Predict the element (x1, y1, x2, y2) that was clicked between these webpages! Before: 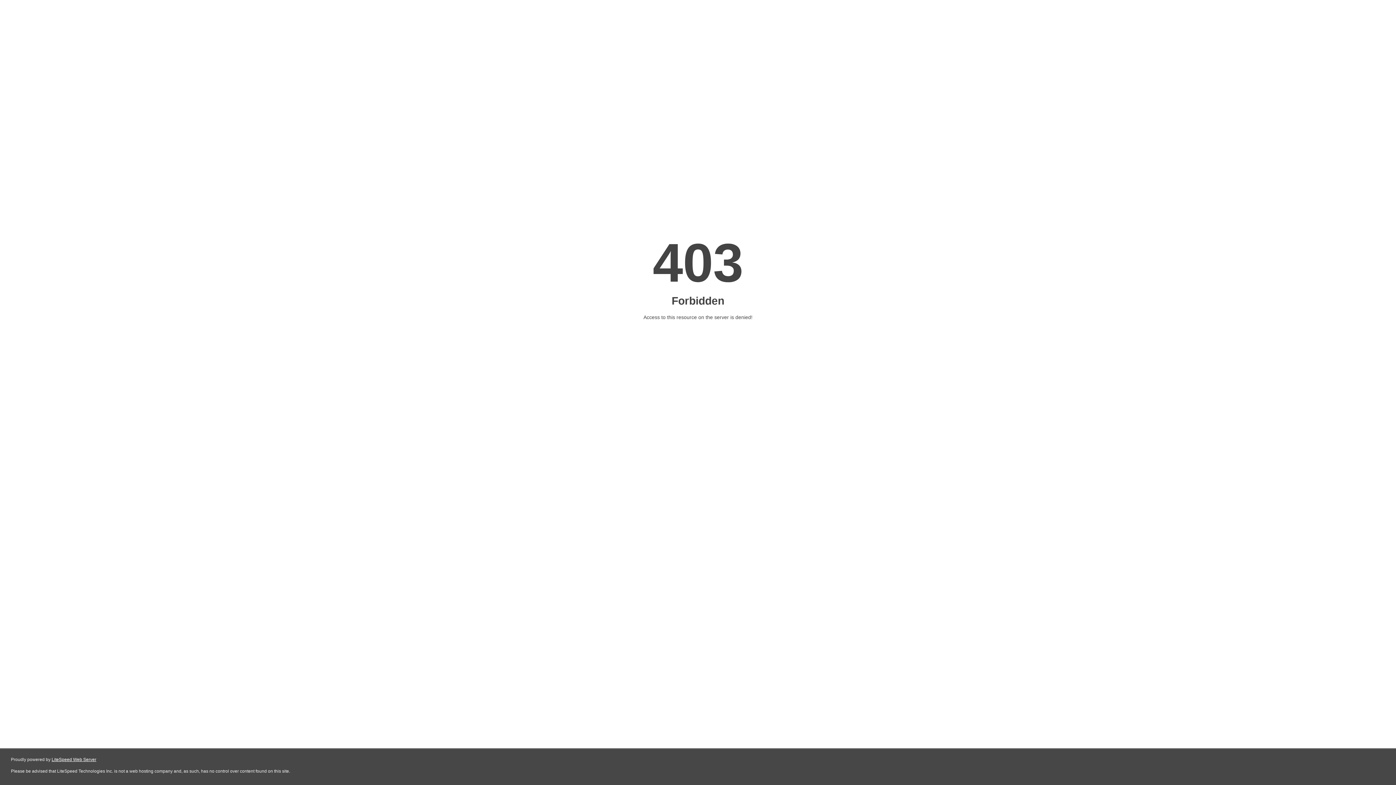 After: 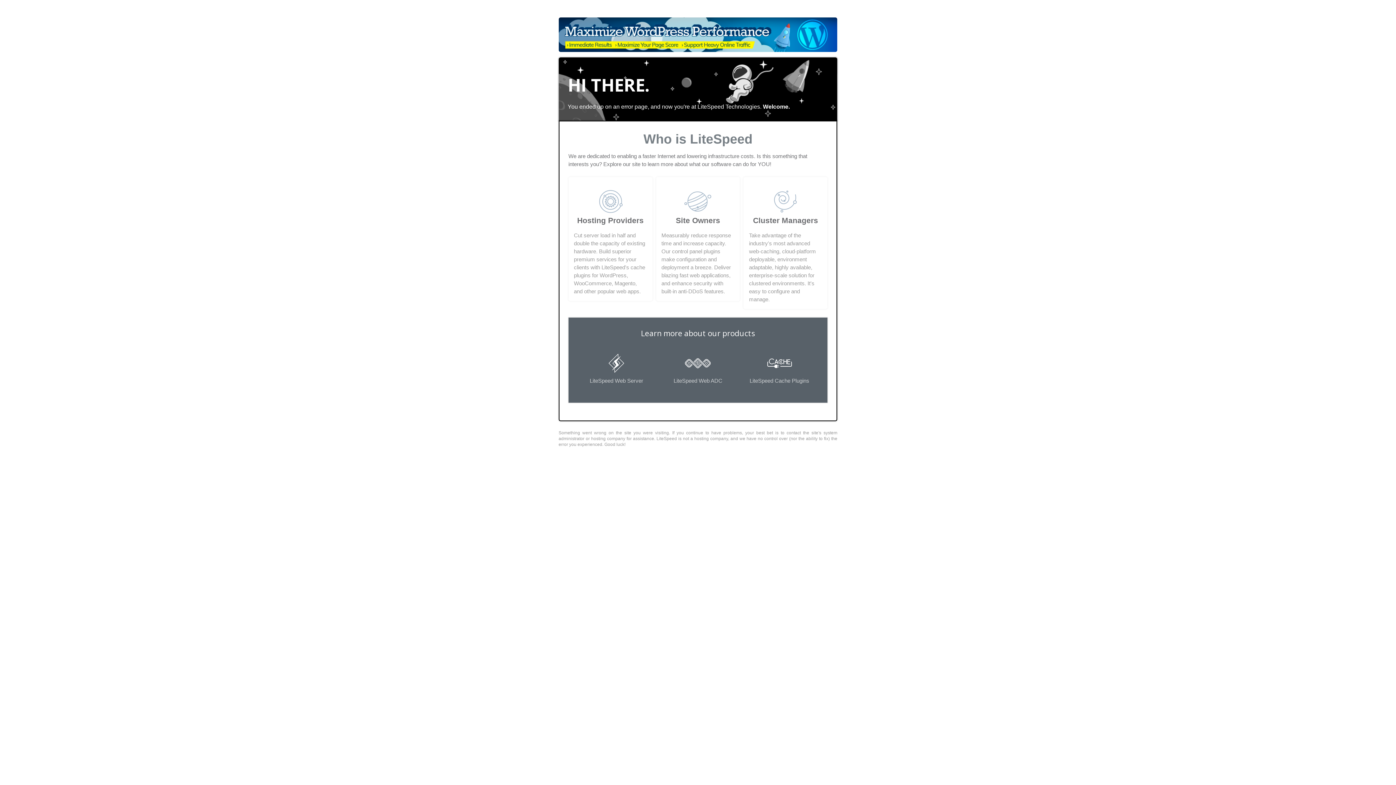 Action: bbox: (51, 757, 96, 762) label: LiteSpeed Web Server